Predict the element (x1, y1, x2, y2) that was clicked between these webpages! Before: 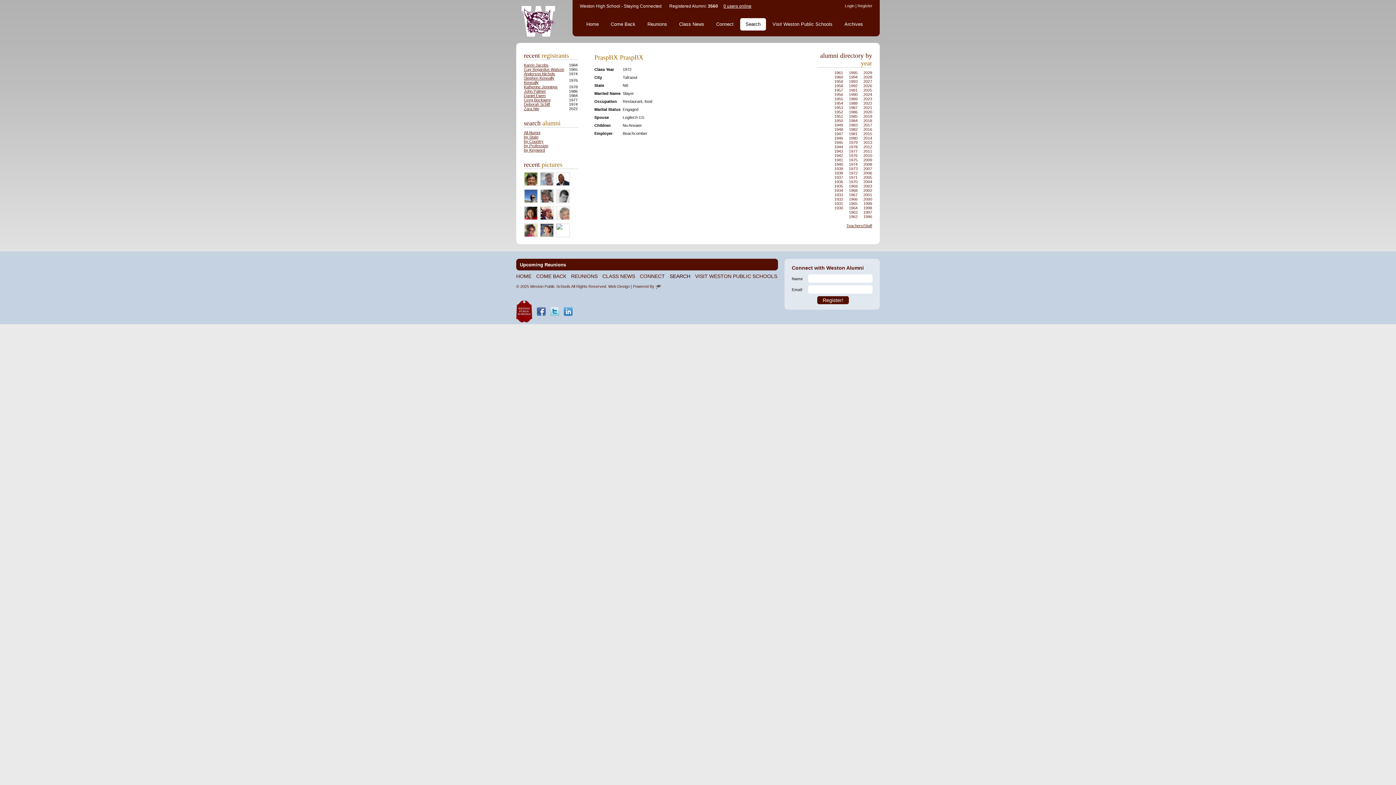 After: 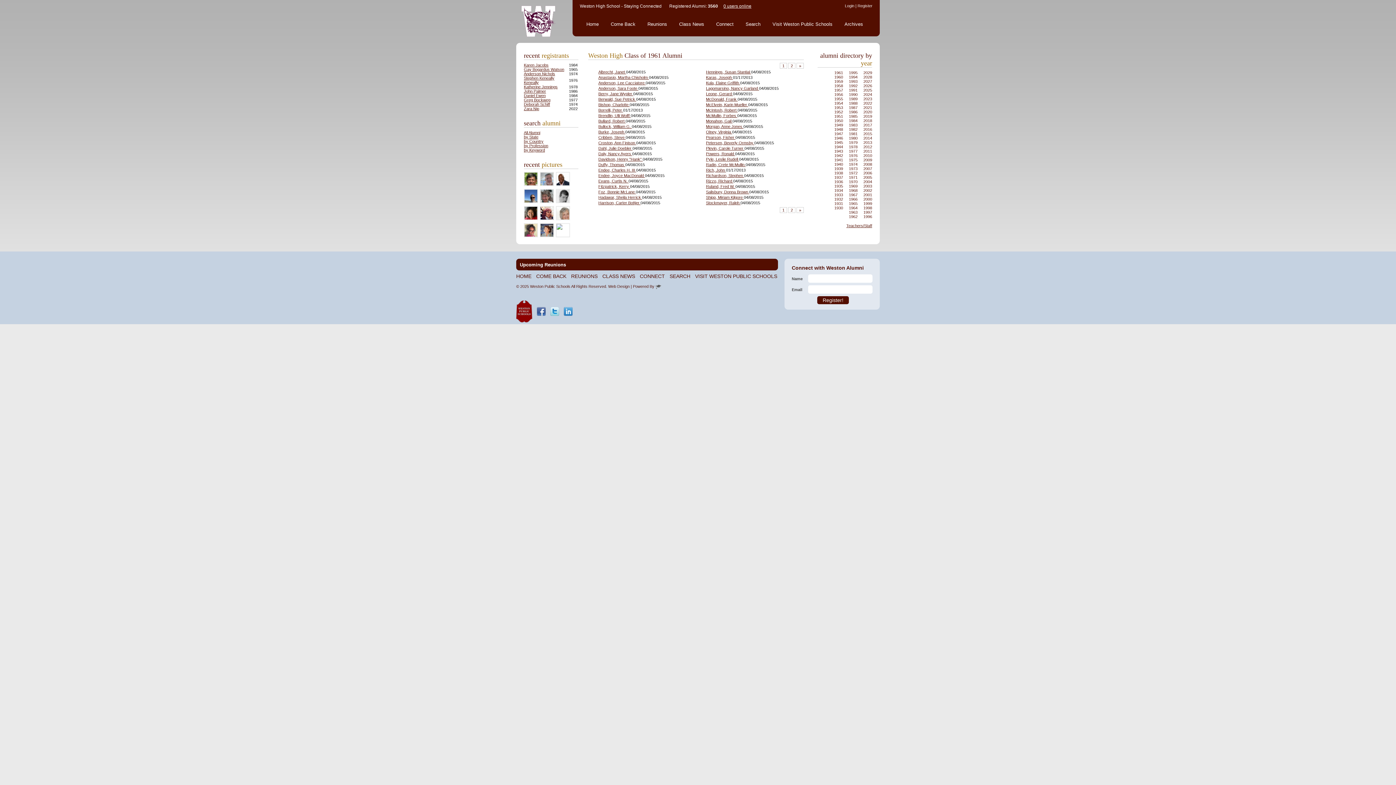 Action: label: 1961 bbox: (834, 70, 843, 74)